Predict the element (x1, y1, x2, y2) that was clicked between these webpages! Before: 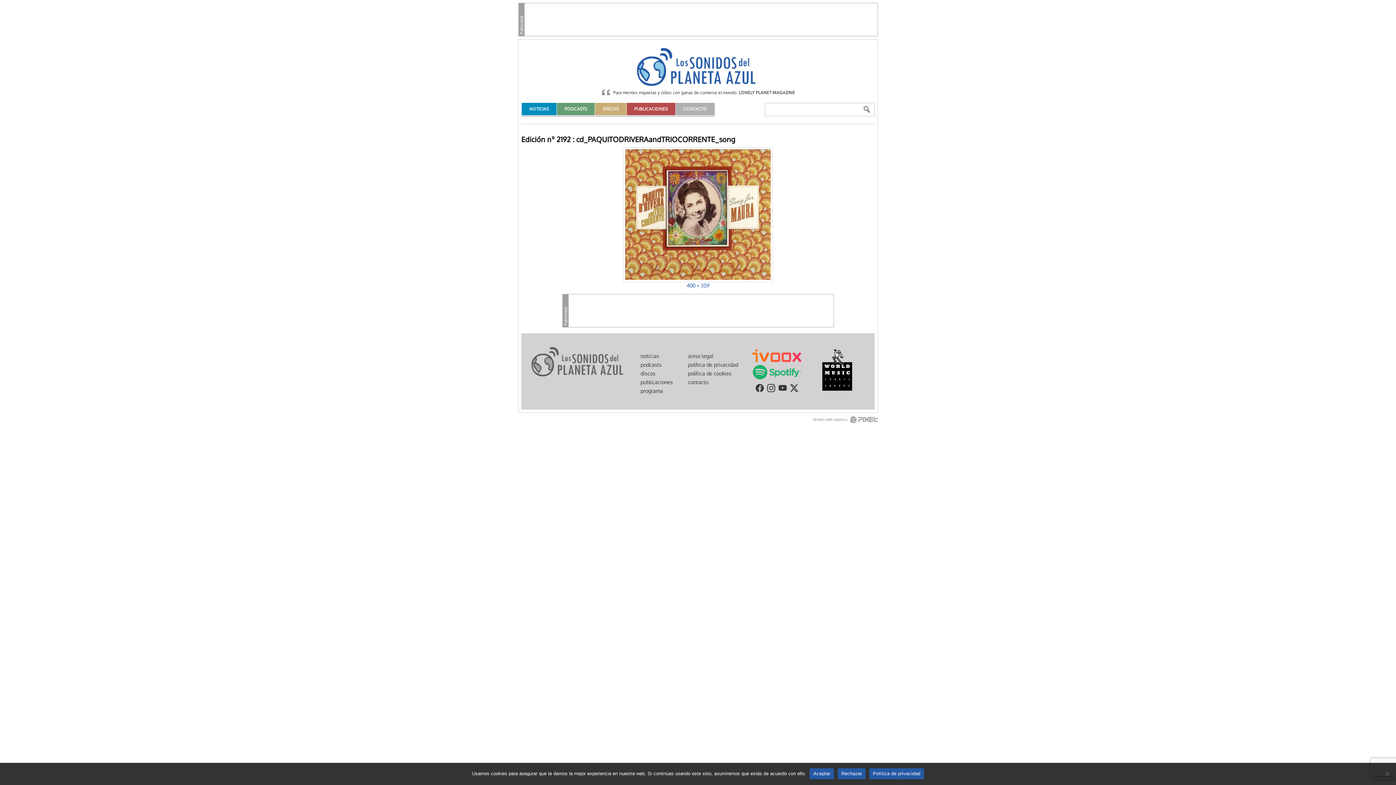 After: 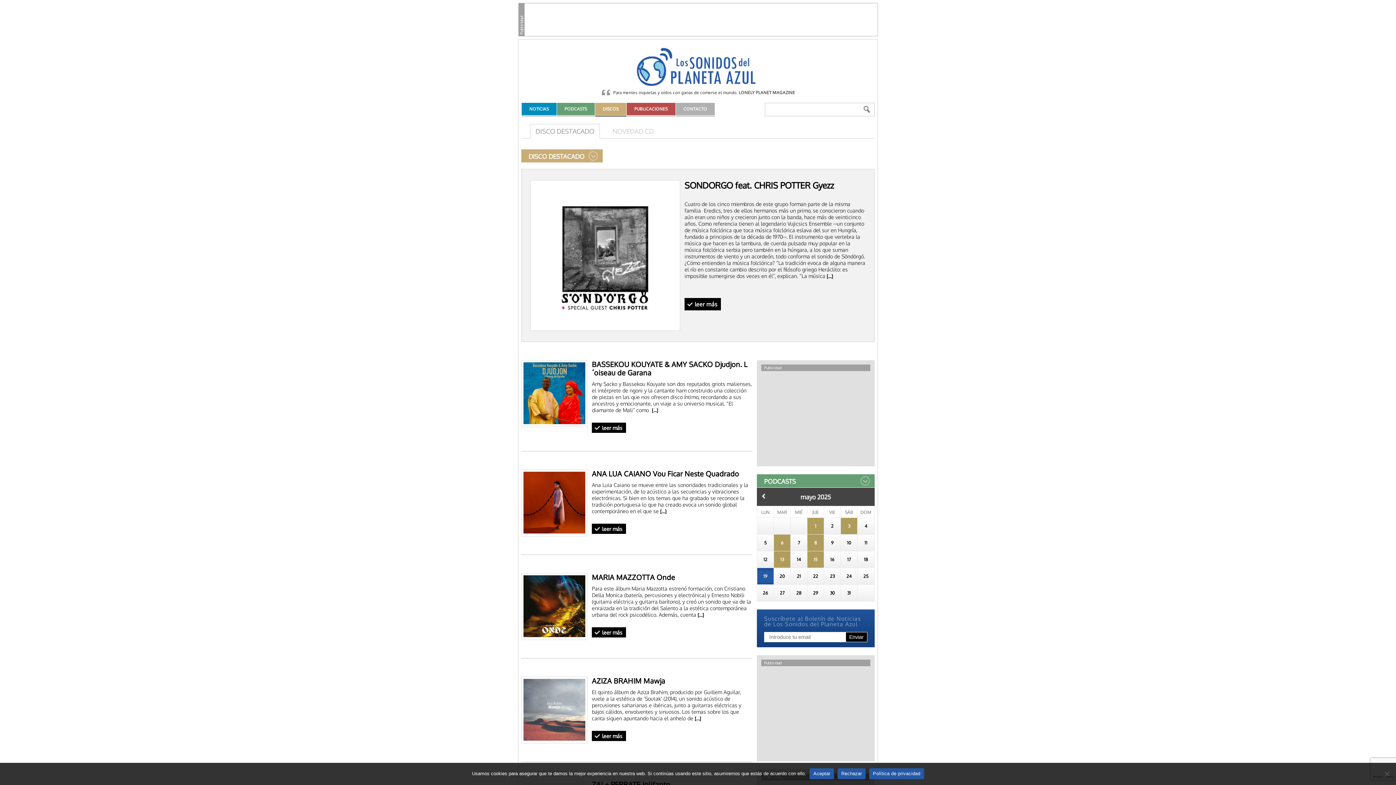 Action: label: DISCOS bbox: (595, 102, 626, 116)